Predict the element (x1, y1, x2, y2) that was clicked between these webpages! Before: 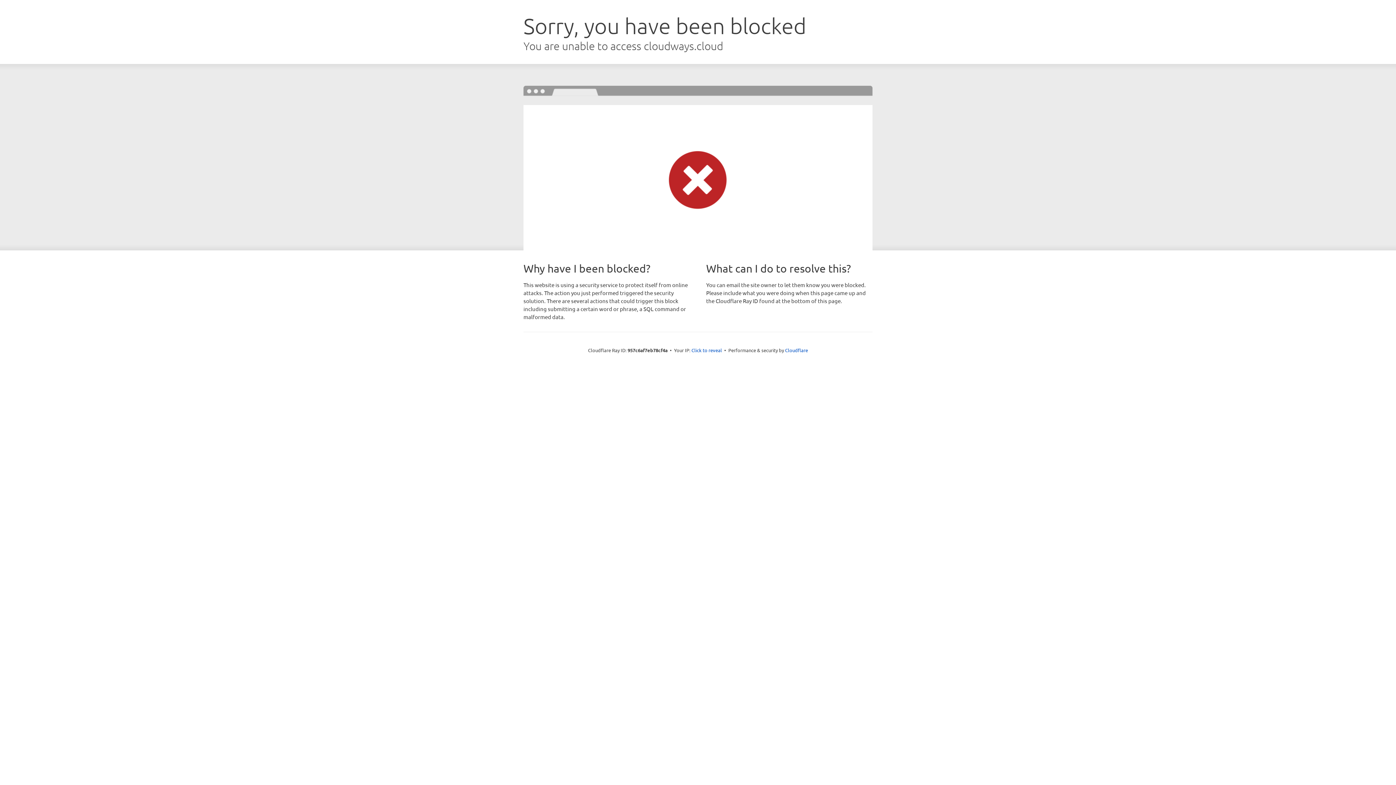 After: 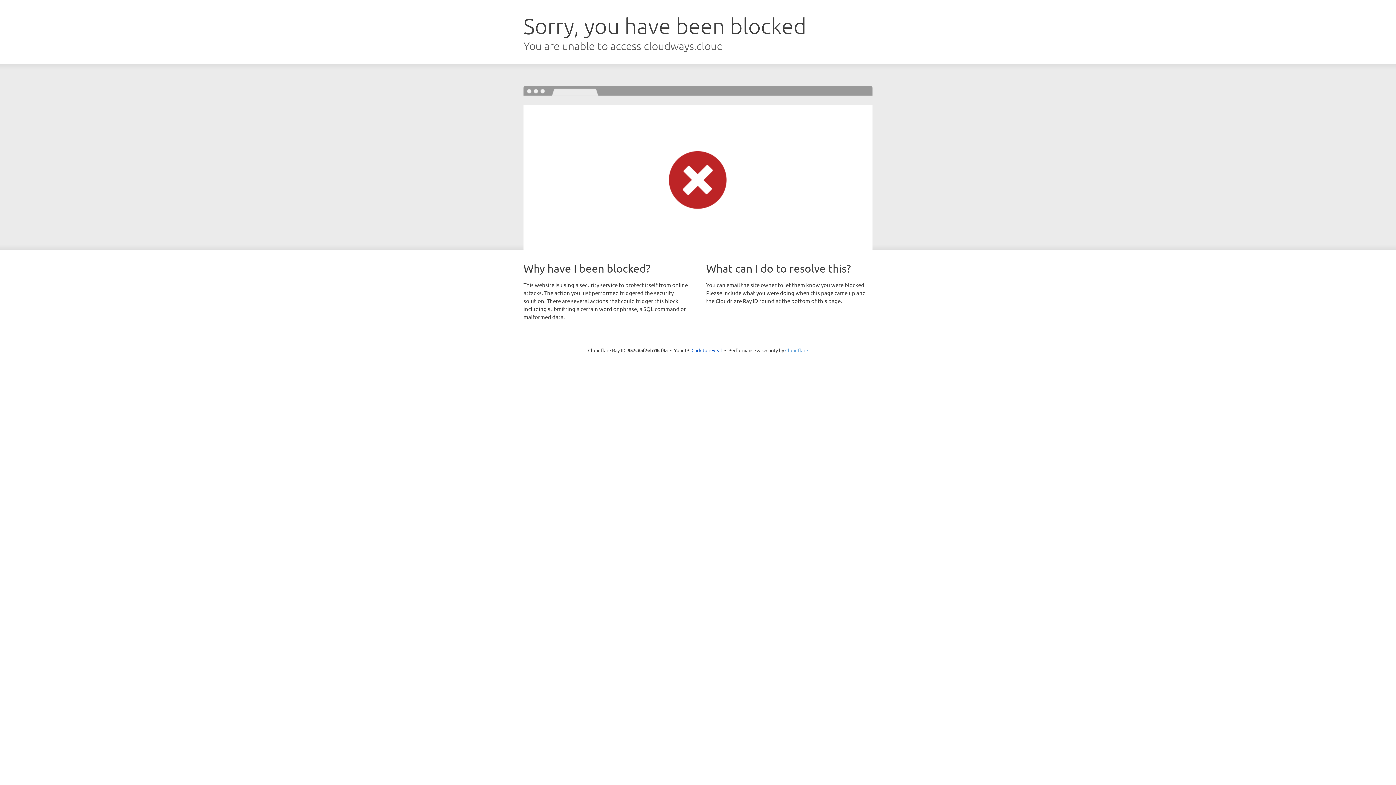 Action: label: Cloudflare bbox: (785, 347, 808, 353)